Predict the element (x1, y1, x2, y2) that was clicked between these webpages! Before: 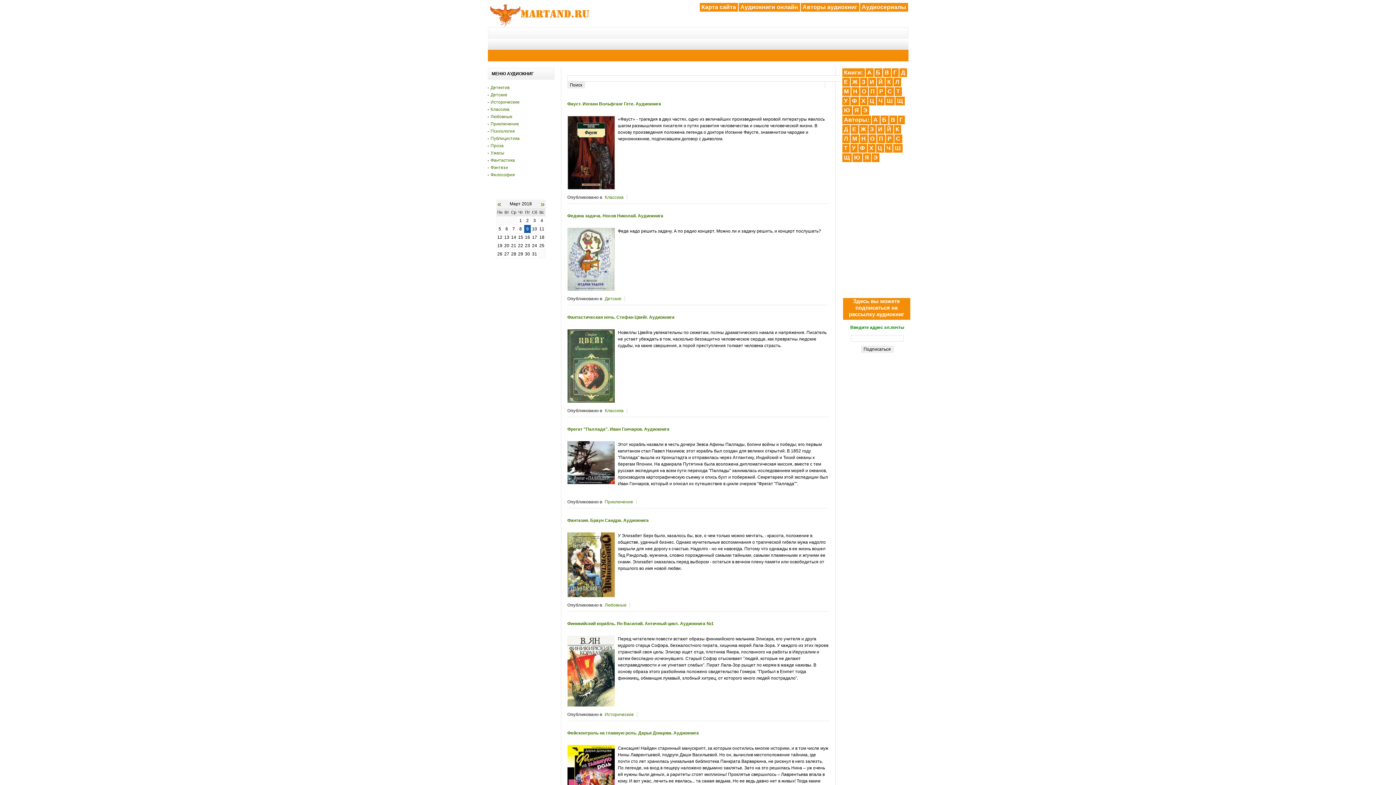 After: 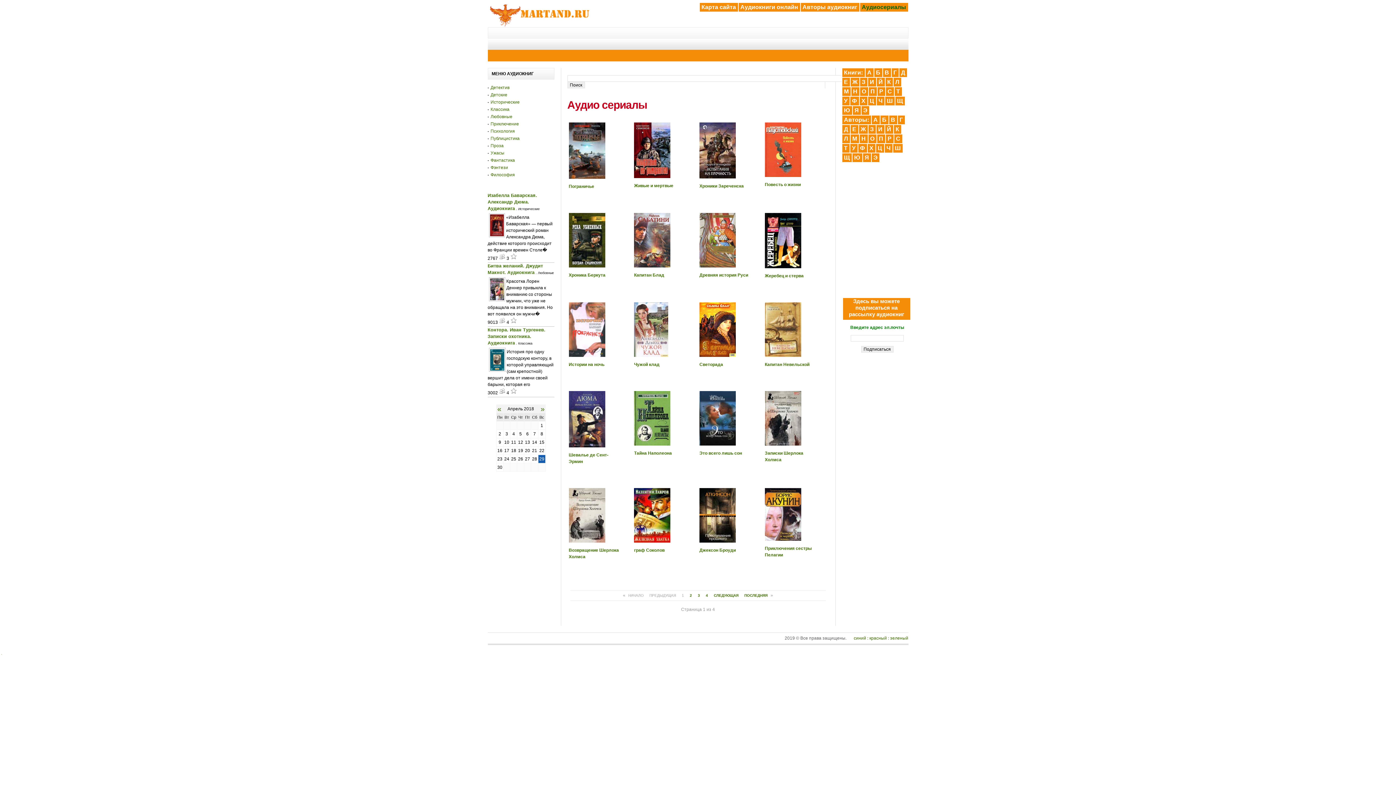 Action: bbox: (860, 2, 908, 11) label: Аудиосериалы